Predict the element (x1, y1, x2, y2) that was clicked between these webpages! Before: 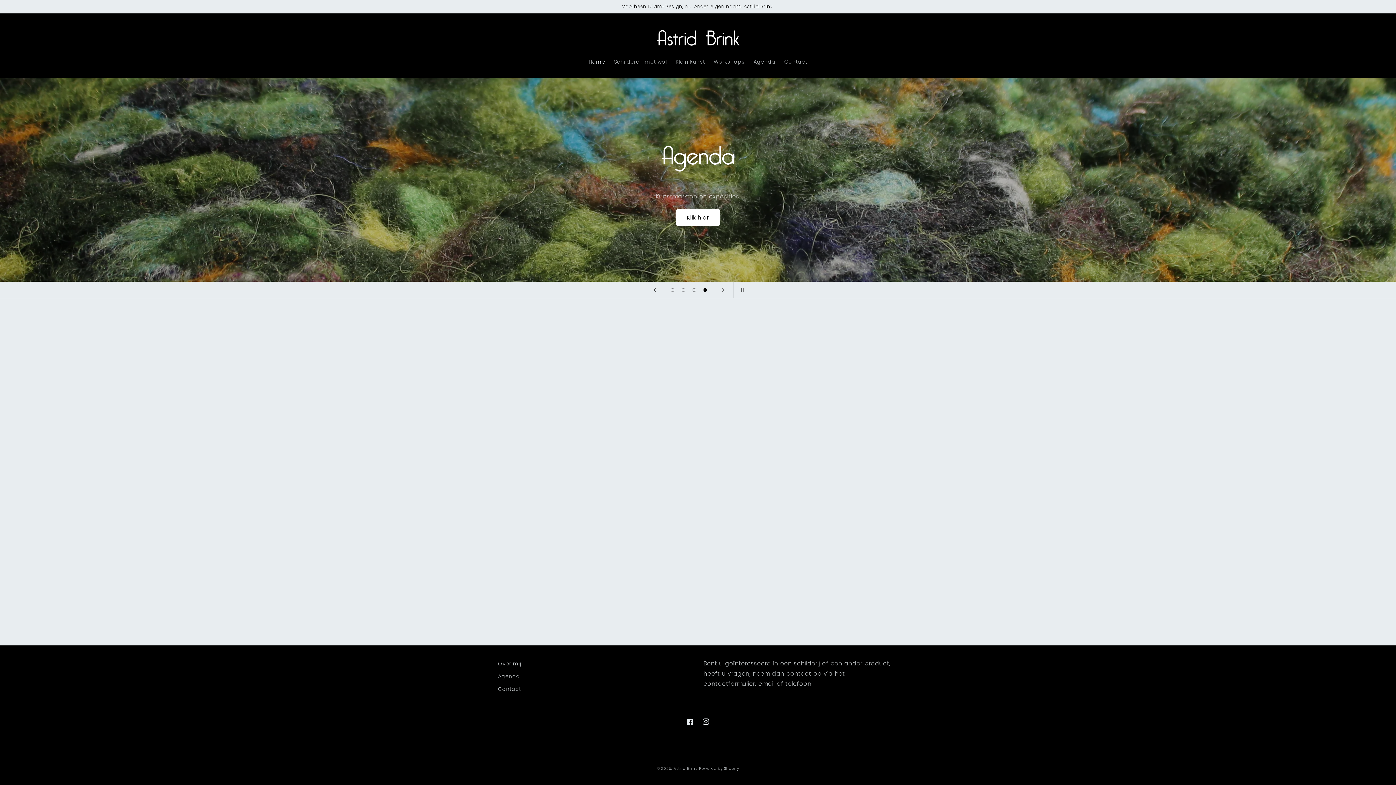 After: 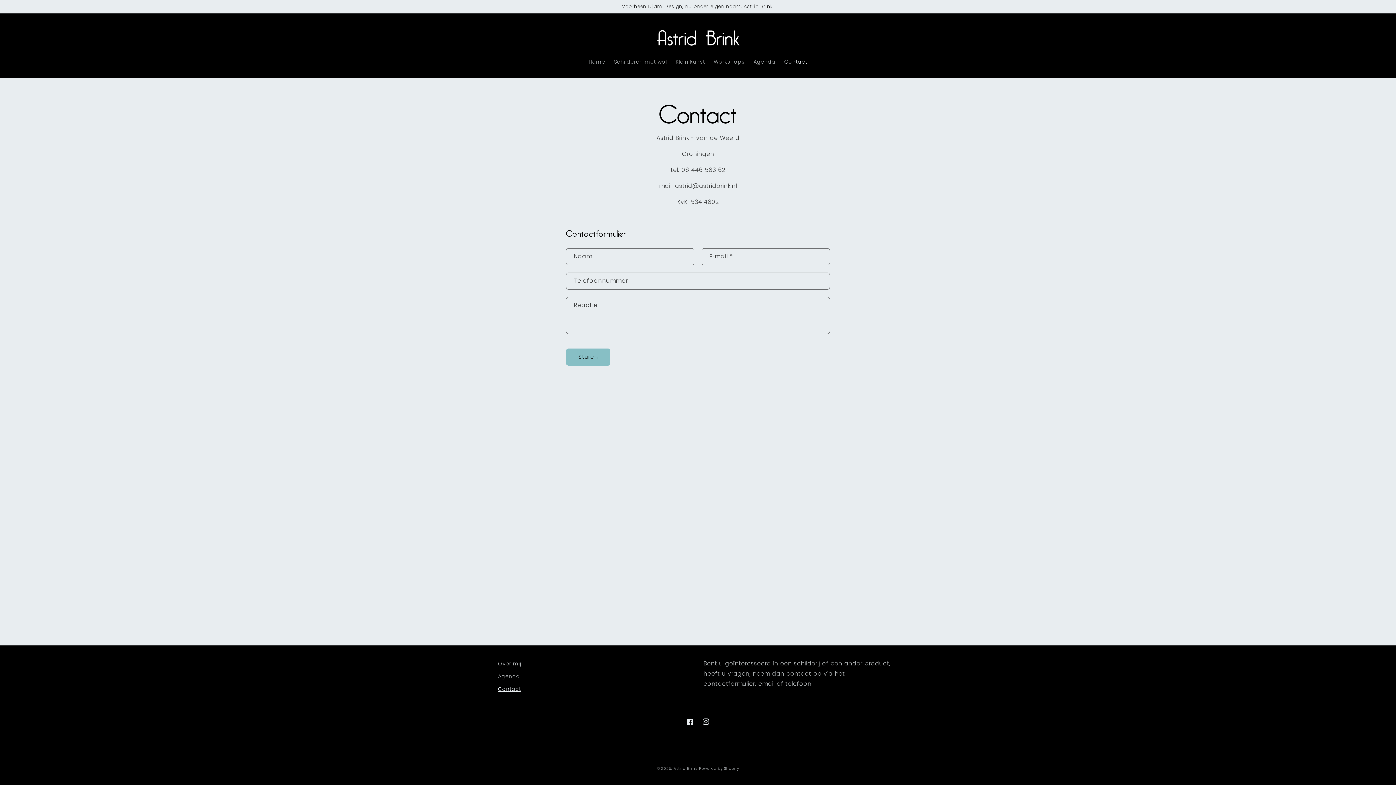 Action: bbox: (498, 683, 521, 696) label: Contact